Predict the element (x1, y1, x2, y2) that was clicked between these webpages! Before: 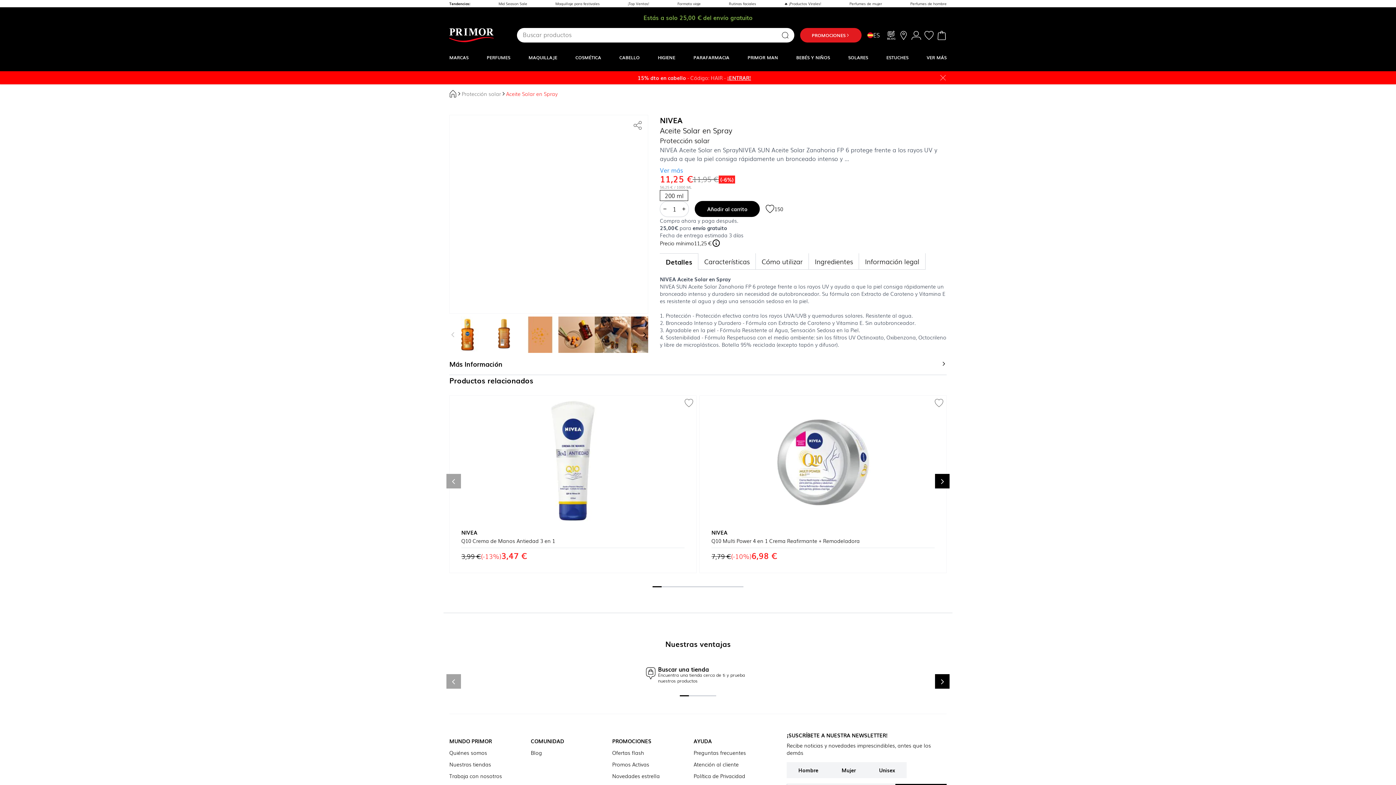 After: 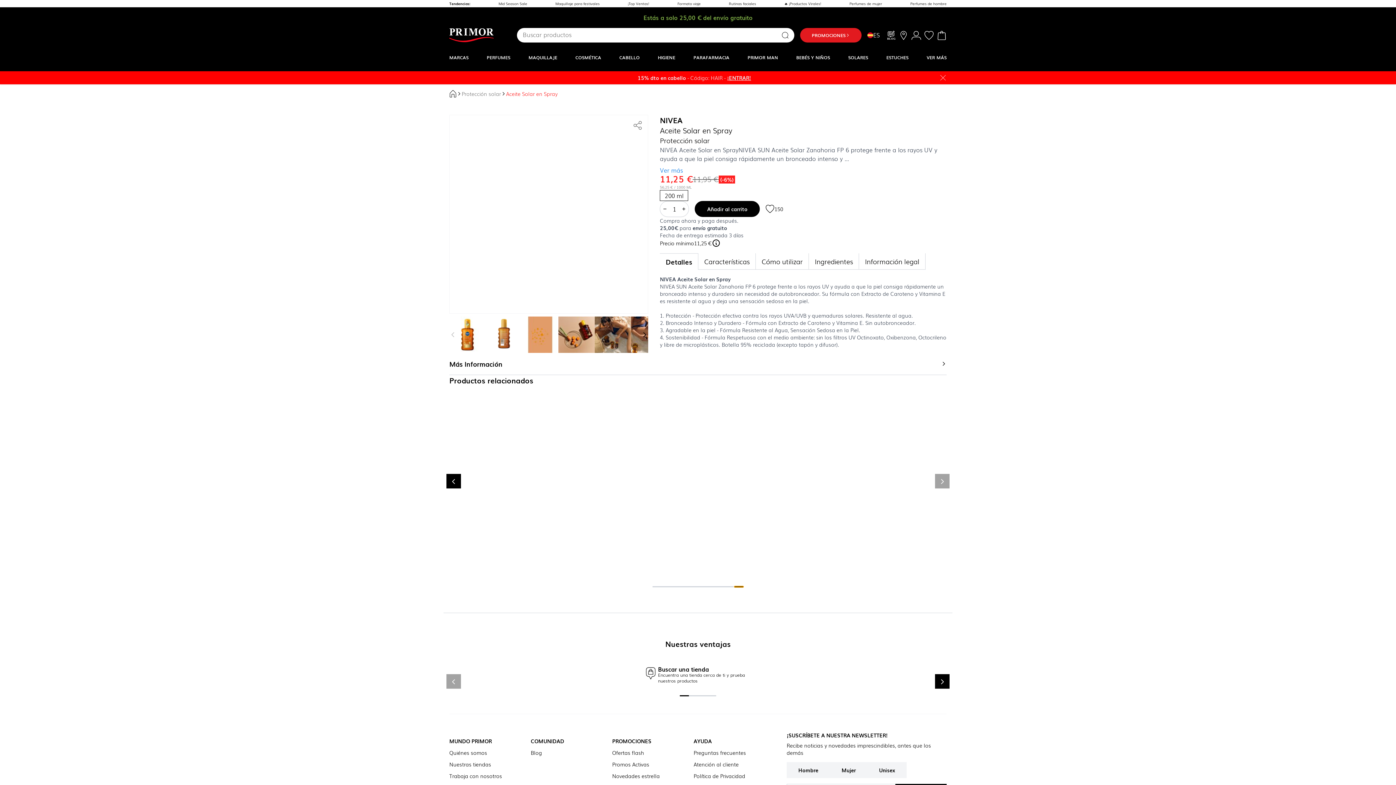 Action: bbox: (734, 586, 743, 587) label: Display slide 10